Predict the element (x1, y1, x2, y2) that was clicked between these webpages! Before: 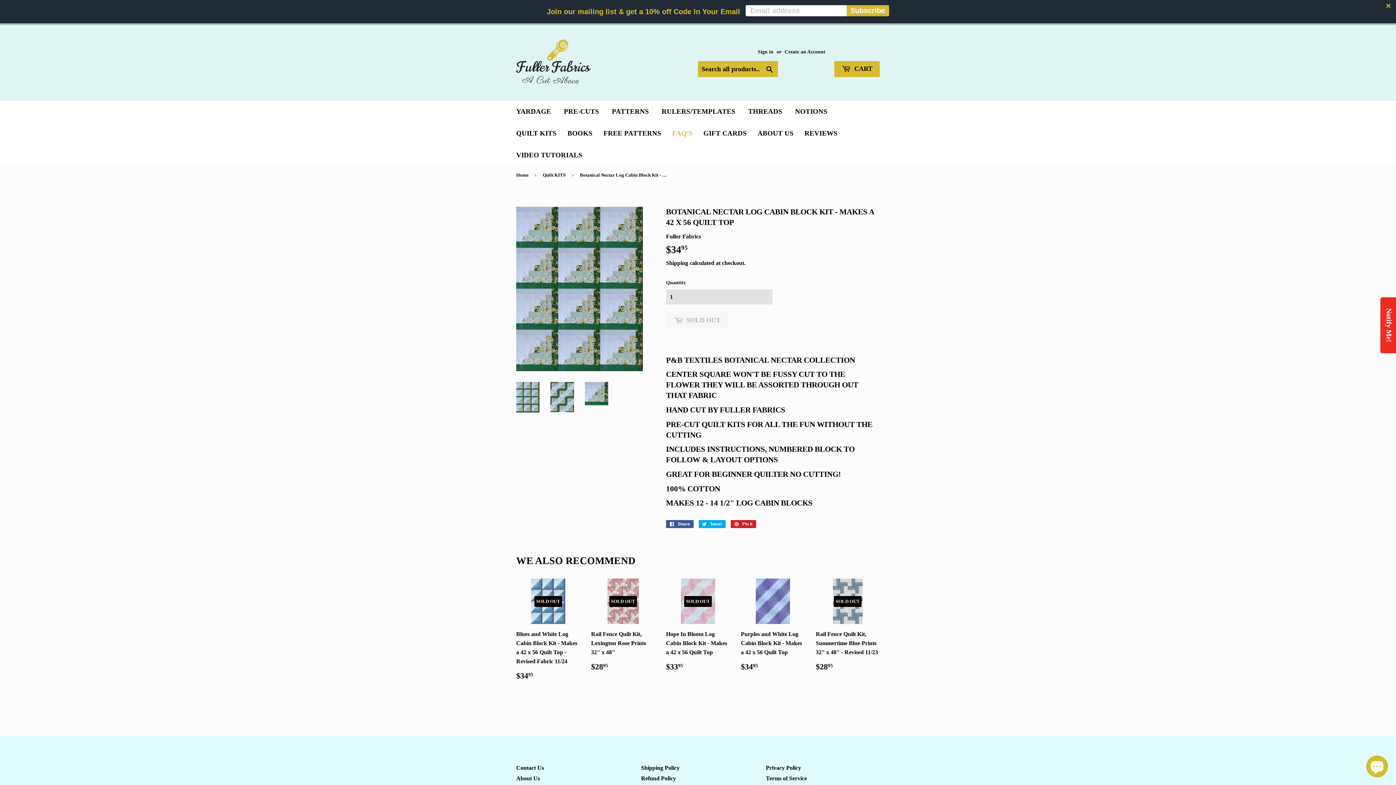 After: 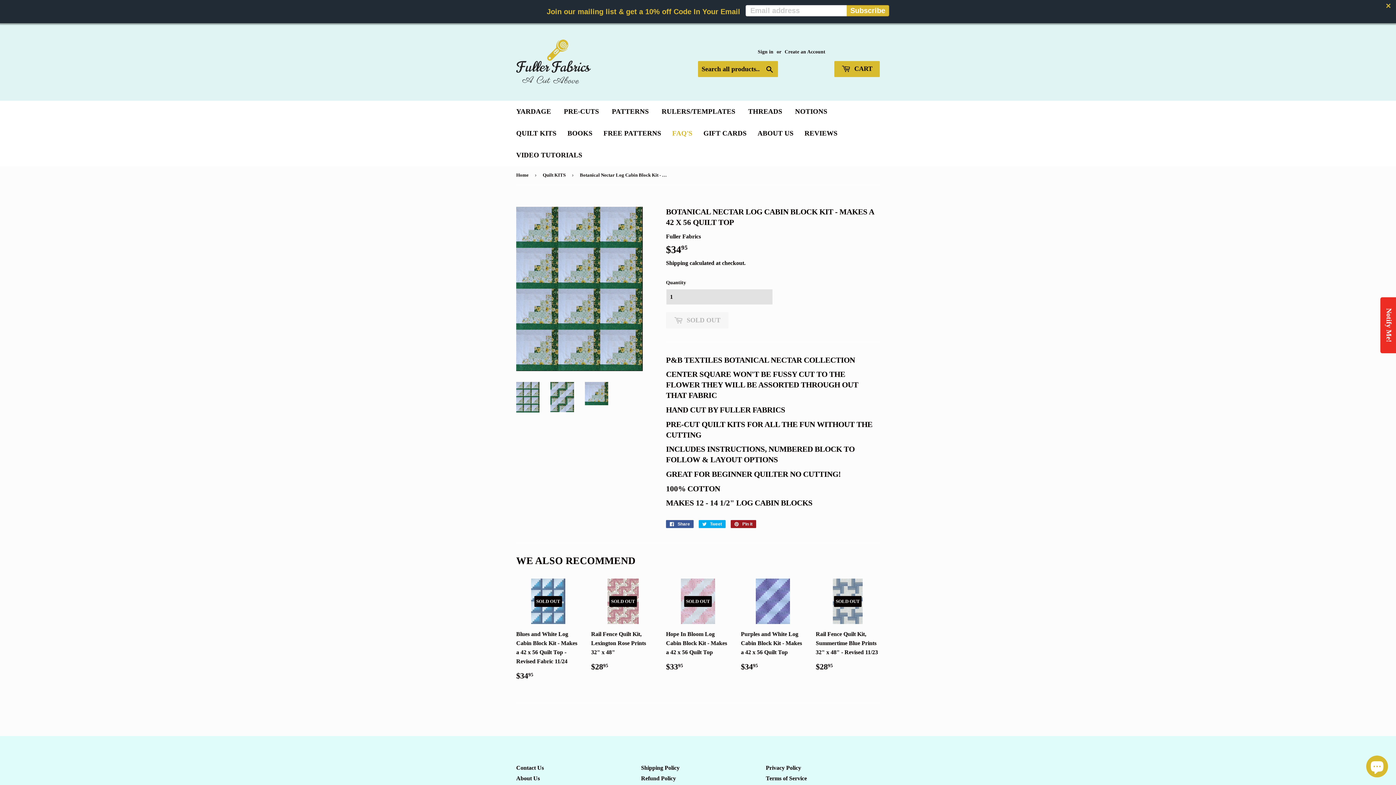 Action: bbox: (730, 520, 756, 528) label:  Pin it
Pin on Pinterest